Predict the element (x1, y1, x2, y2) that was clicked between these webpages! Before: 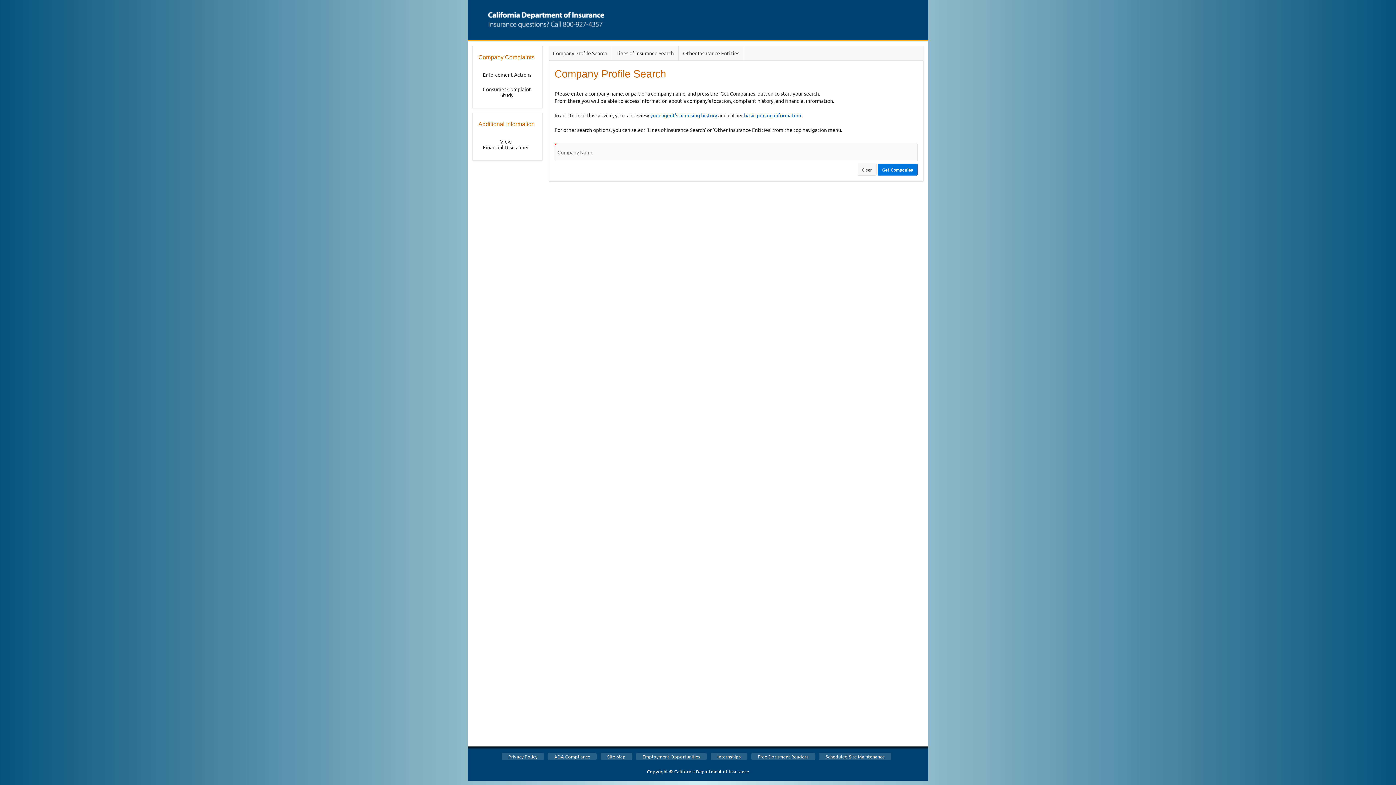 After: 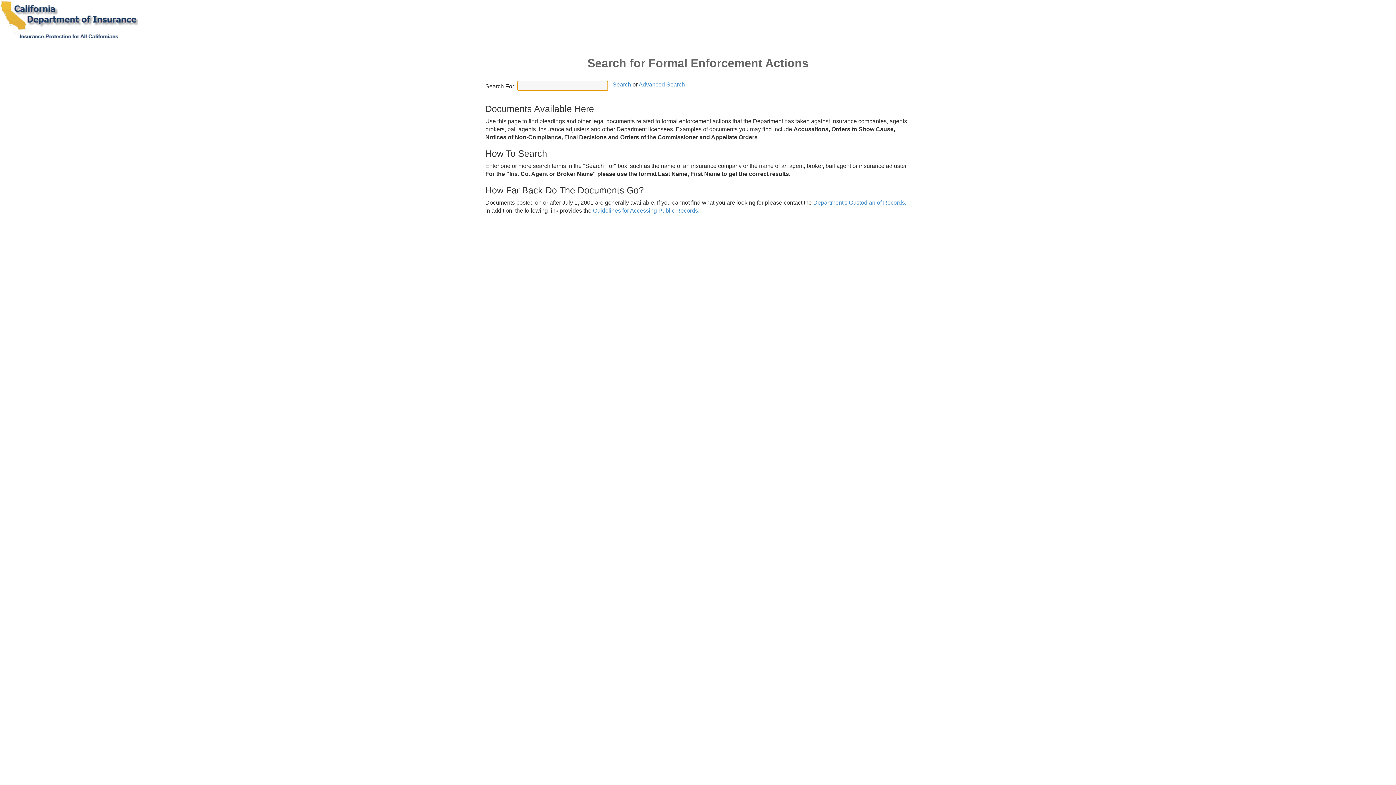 Action: bbox: (478, 67, 536, 81) label: Enforcement Actions